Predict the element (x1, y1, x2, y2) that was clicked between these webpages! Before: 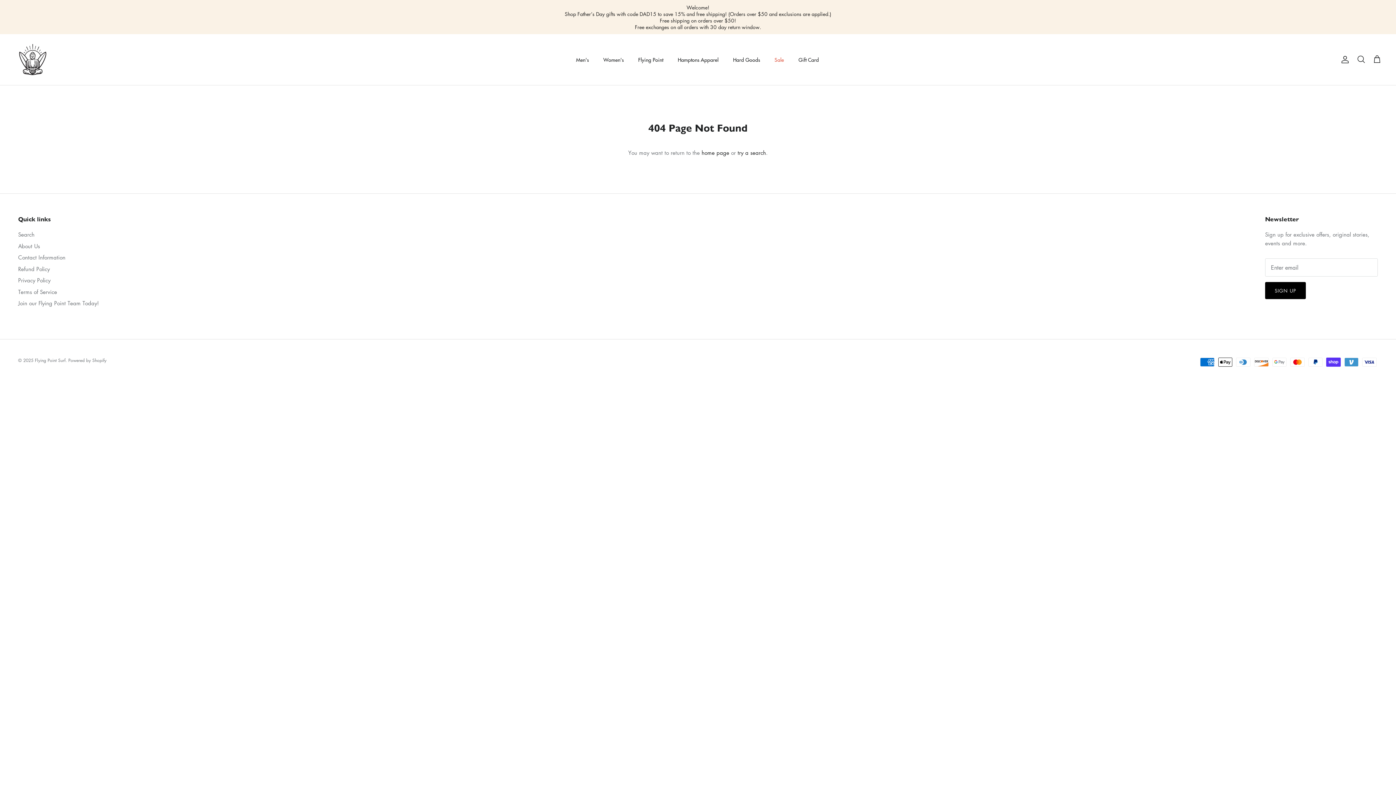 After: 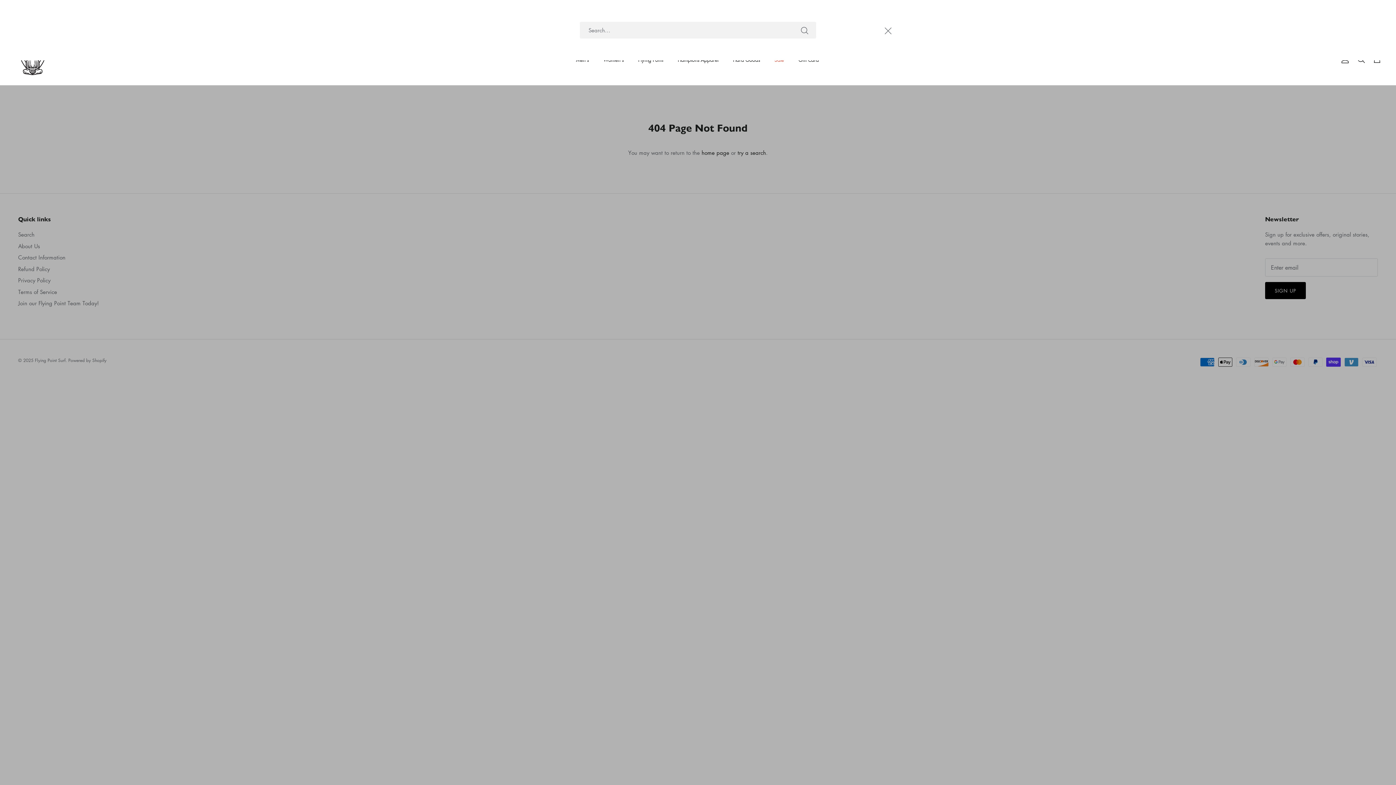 Action: label: Search bbox: (1357, 55, 1365, 64)